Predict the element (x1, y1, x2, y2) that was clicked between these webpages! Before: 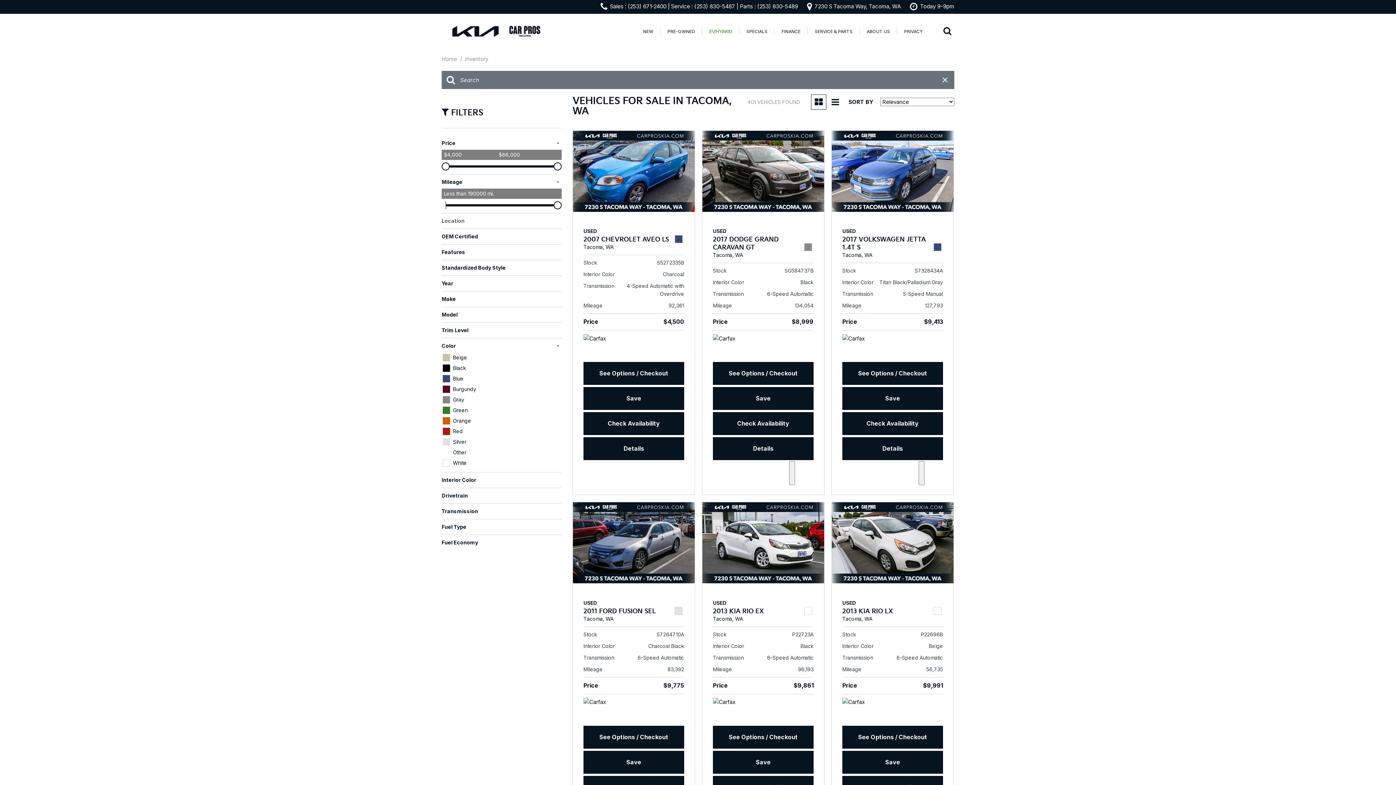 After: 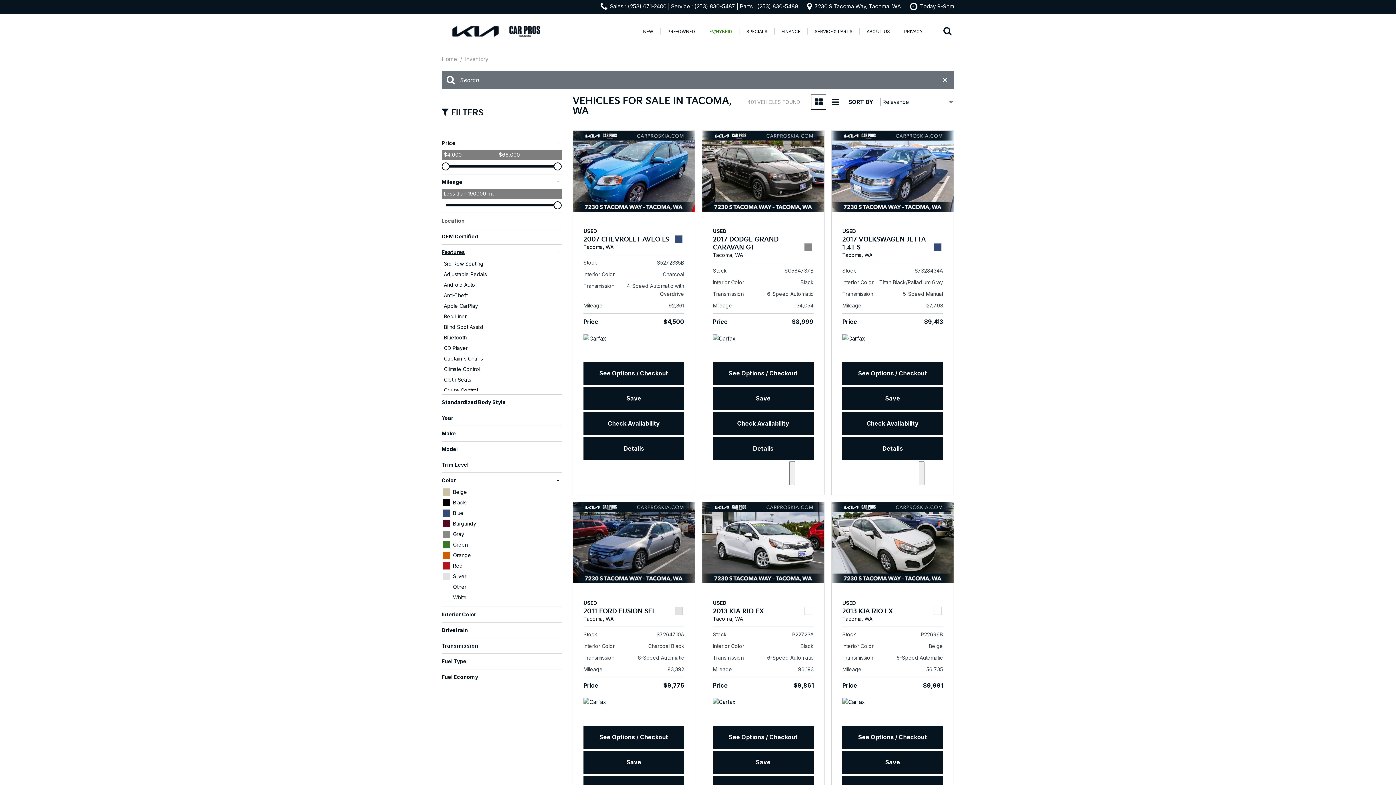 Action: label: Features bbox: (441, 248, 561, 256)